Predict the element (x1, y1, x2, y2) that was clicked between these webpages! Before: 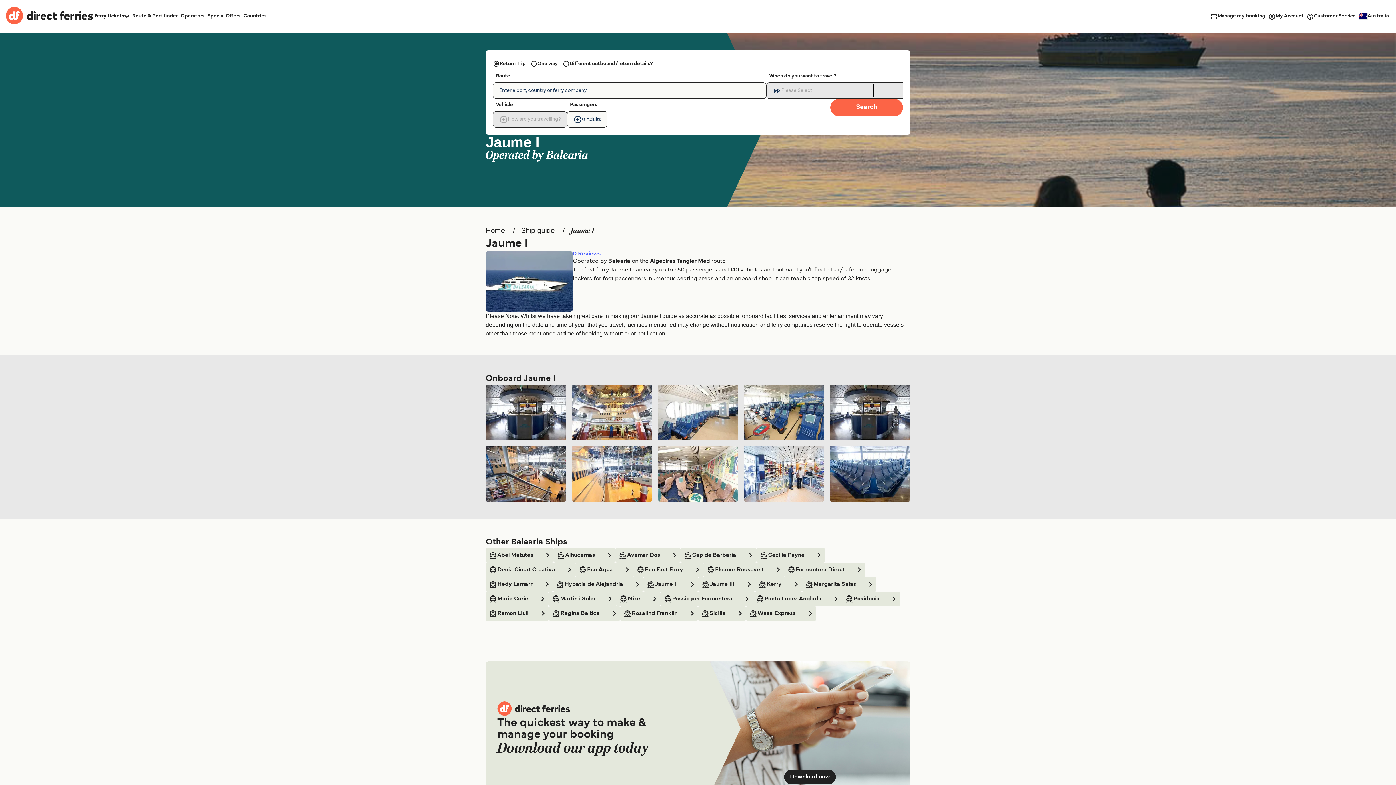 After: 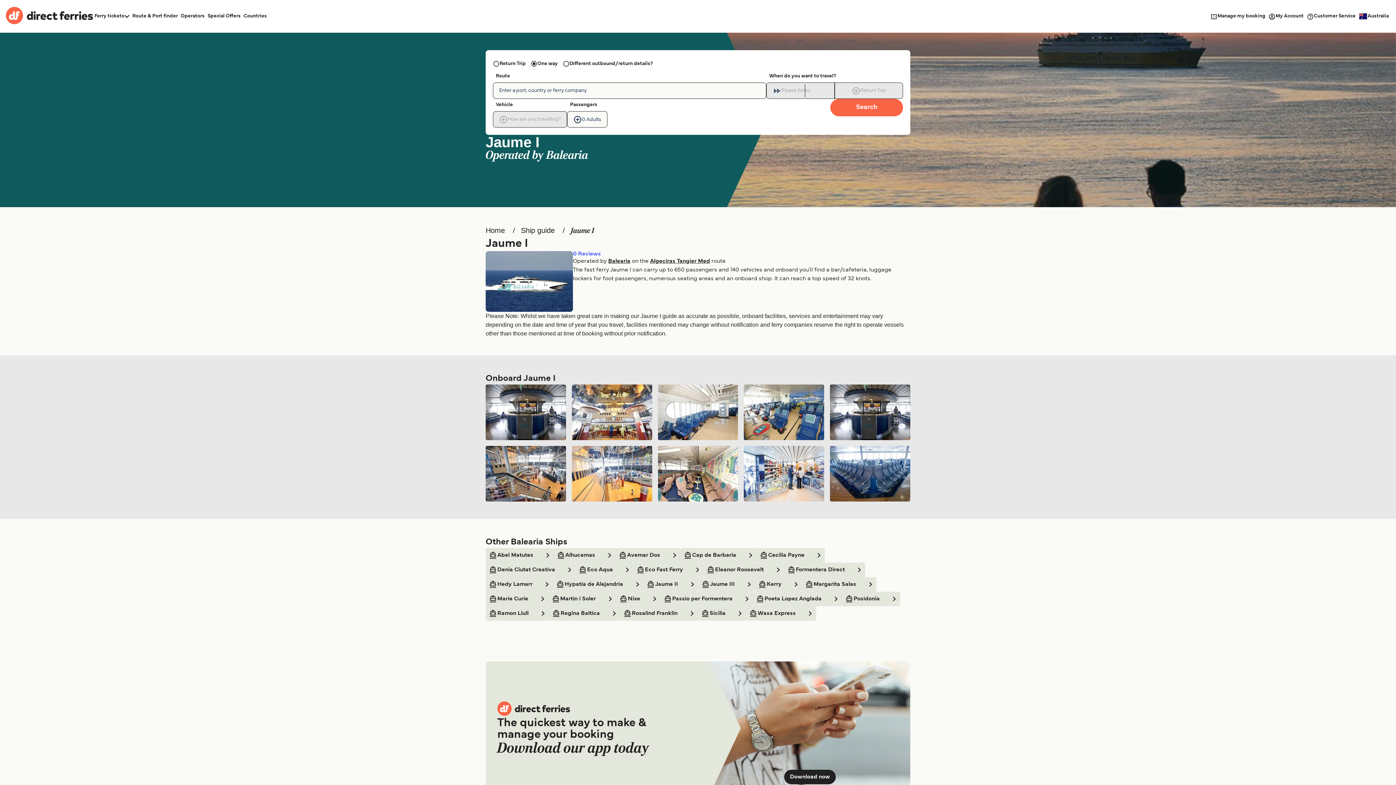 Action: bbox: (530, 57, 557, 70) label: One way